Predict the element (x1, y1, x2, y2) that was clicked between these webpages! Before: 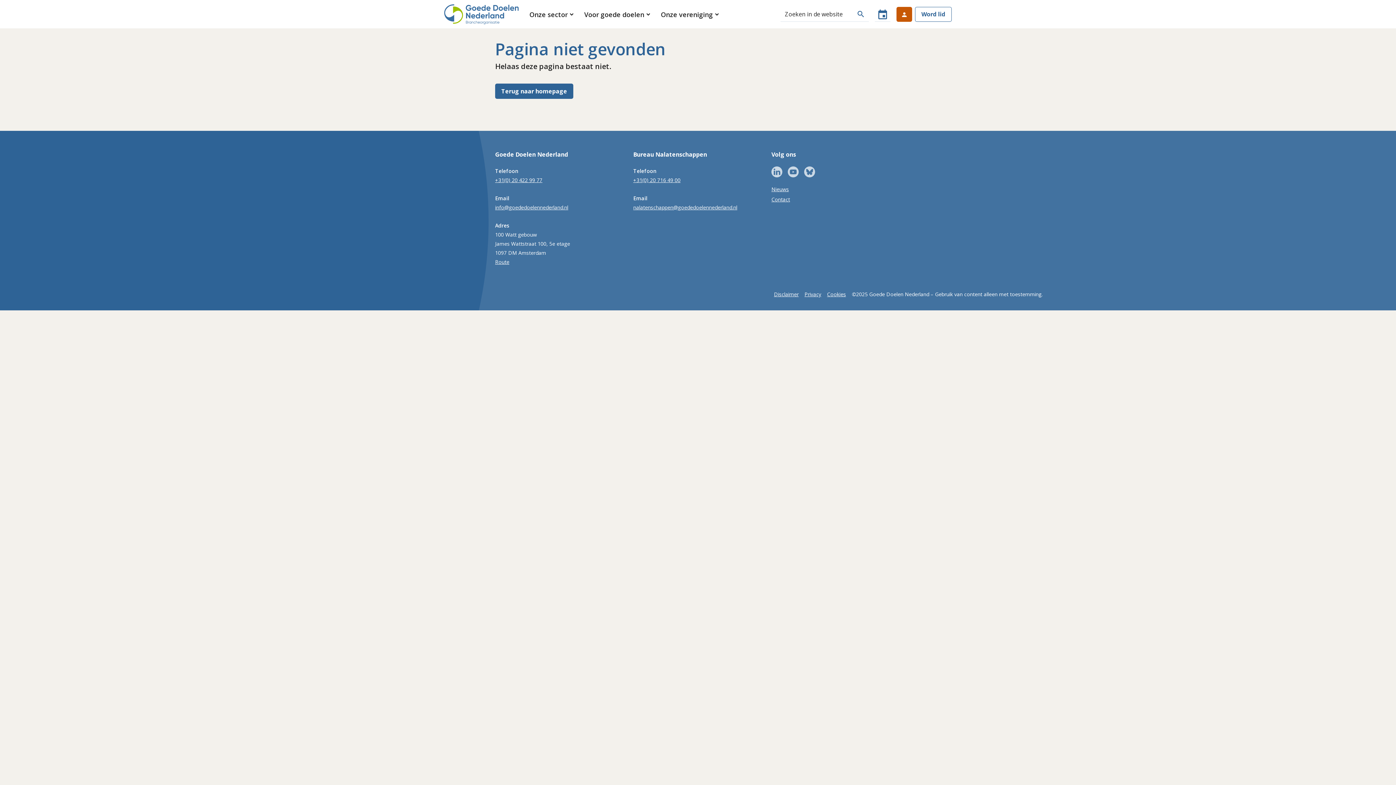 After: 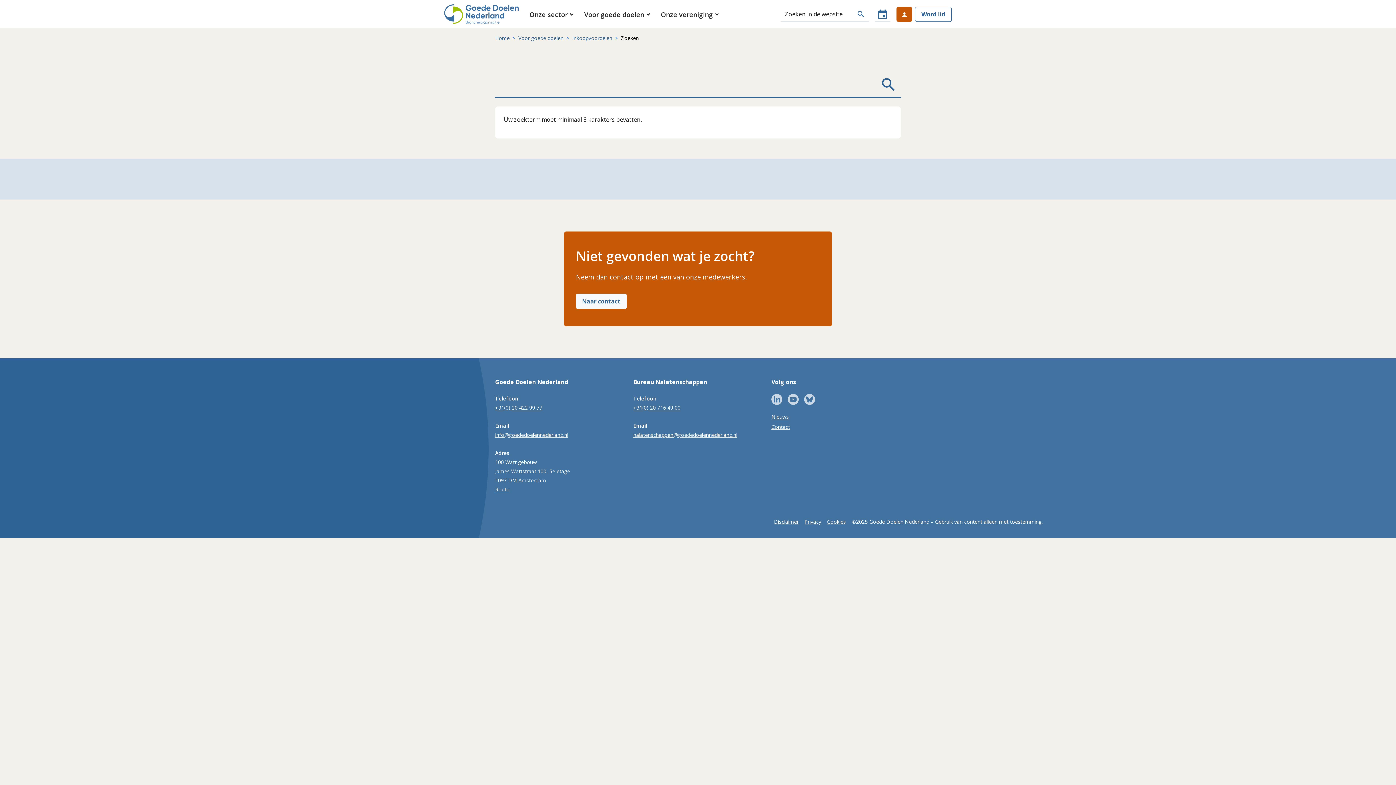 Action: label: search bbox: (853, 6, 869, 21)